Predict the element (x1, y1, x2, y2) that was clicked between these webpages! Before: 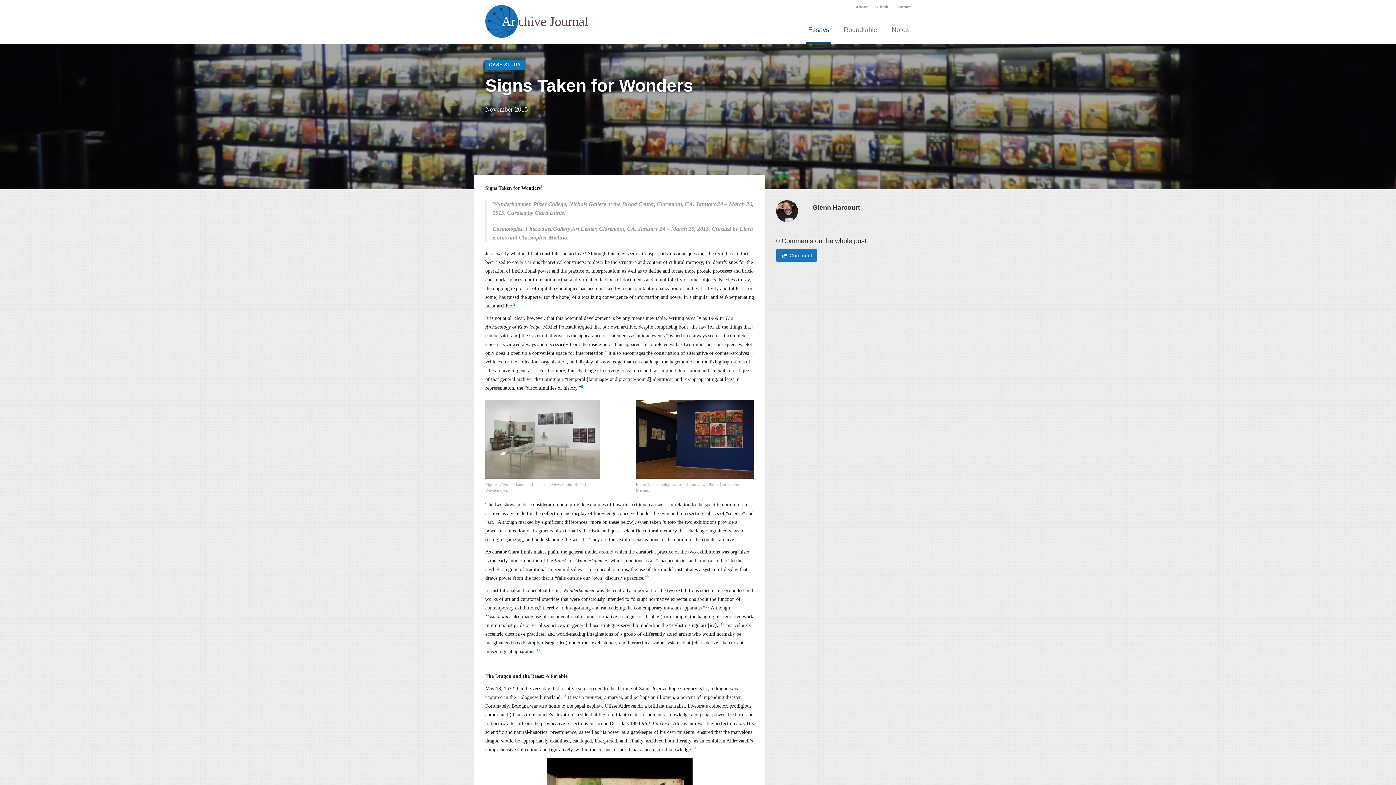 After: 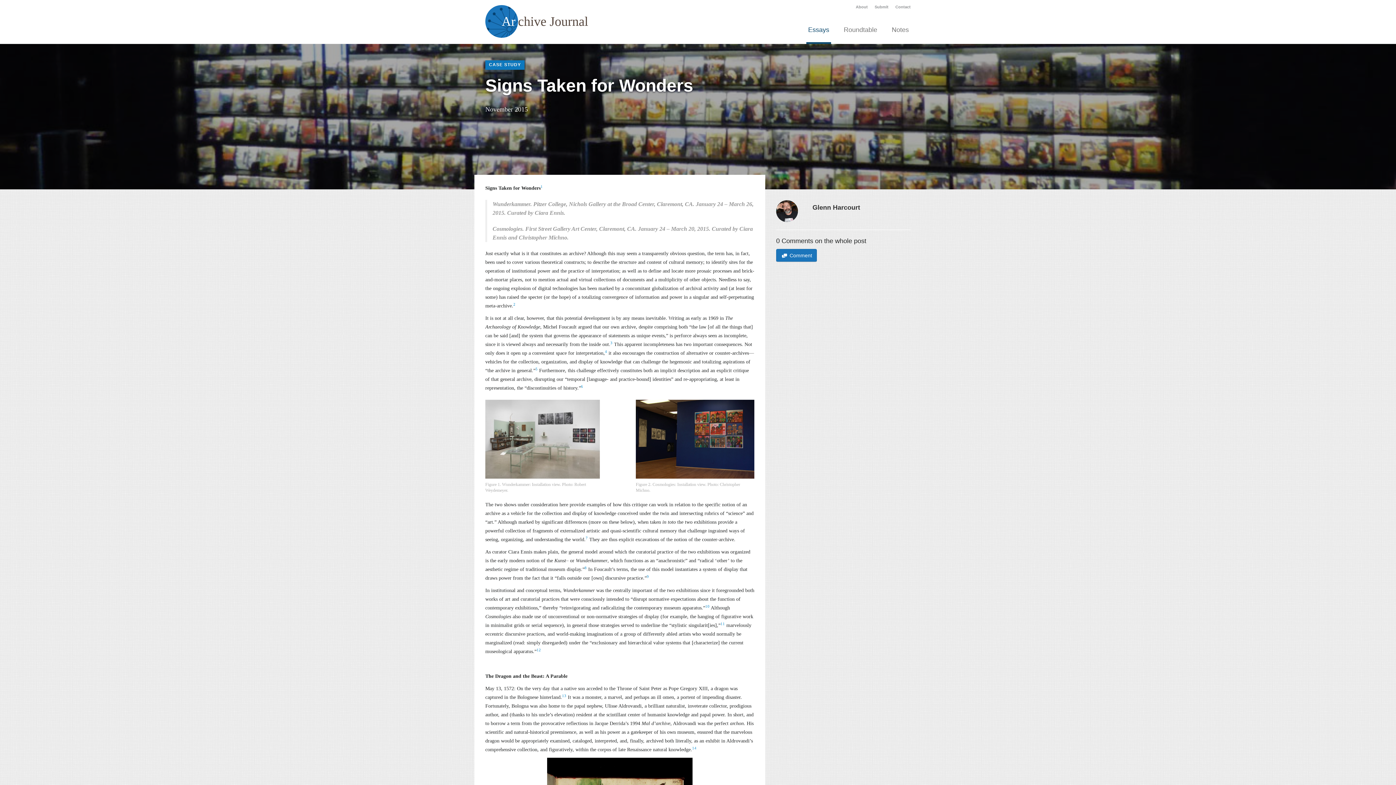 Action: bbox: (485, 436, 600, 441)